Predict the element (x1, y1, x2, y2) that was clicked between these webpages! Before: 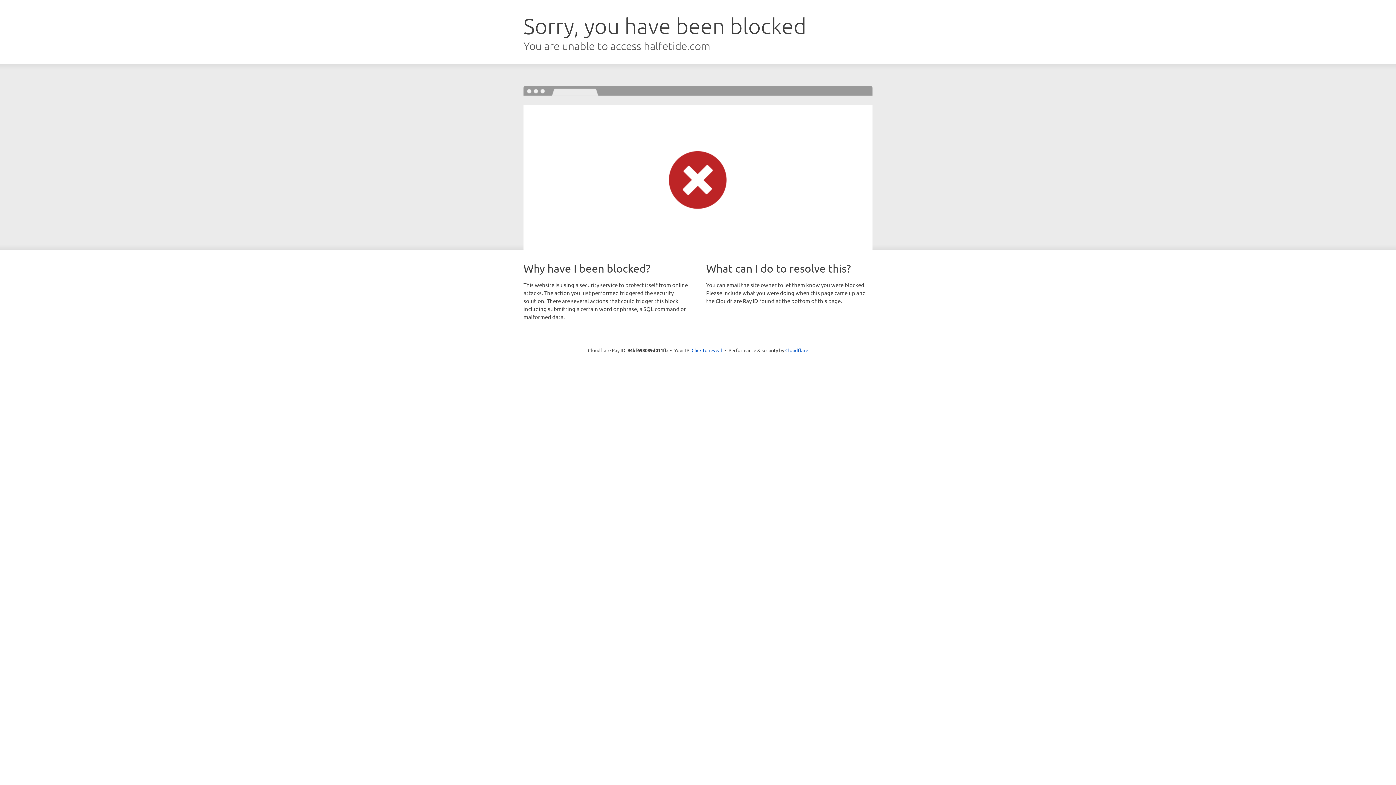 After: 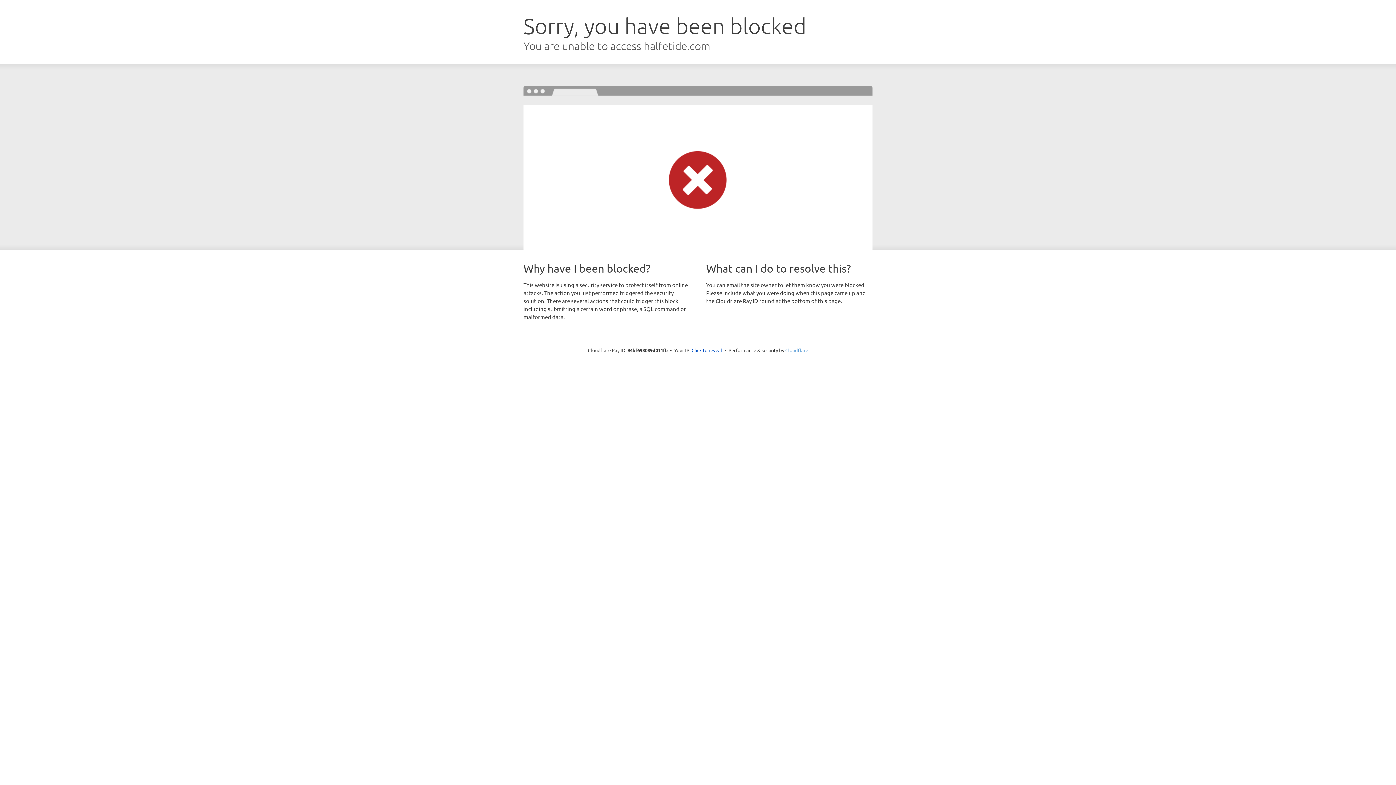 Action: label: Cloudflare bbox: (785, 347, 808, 353)